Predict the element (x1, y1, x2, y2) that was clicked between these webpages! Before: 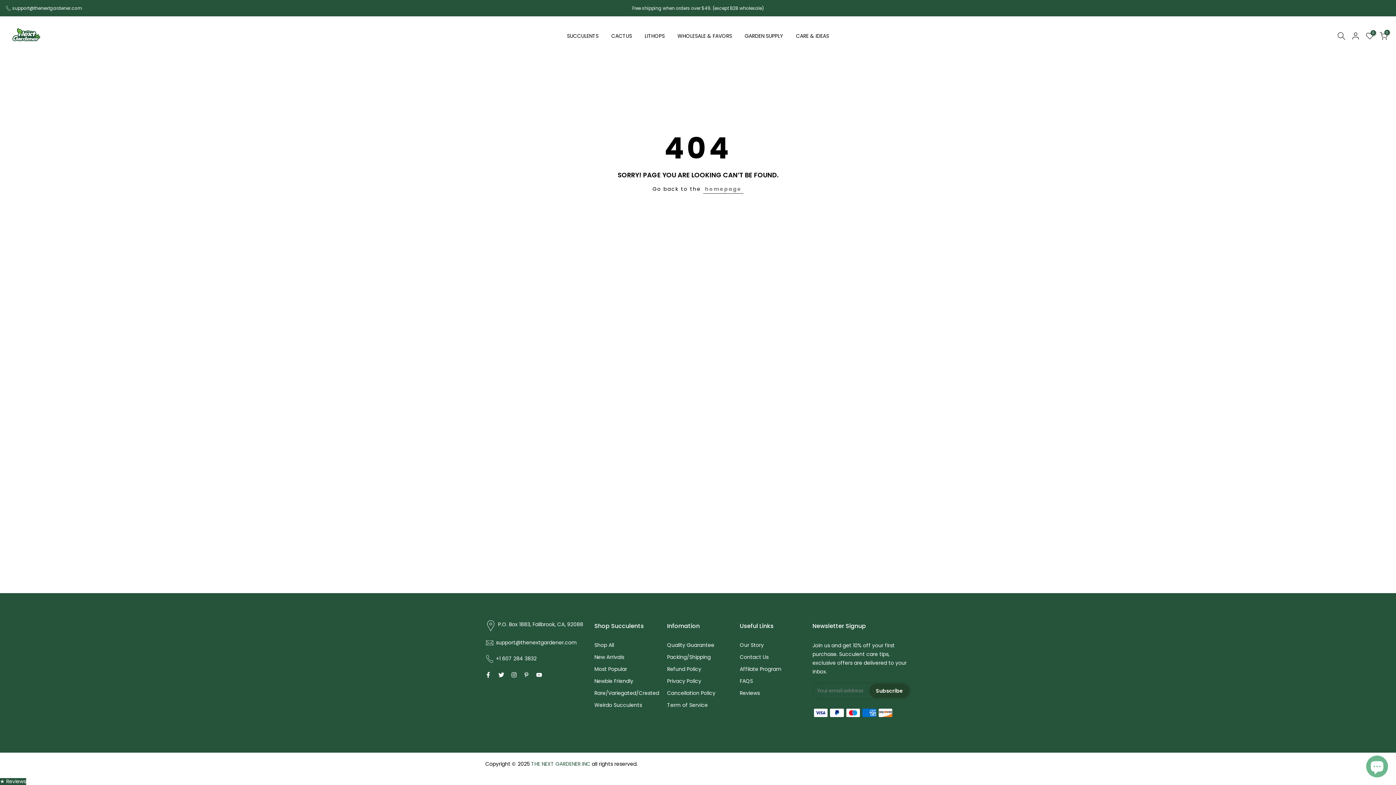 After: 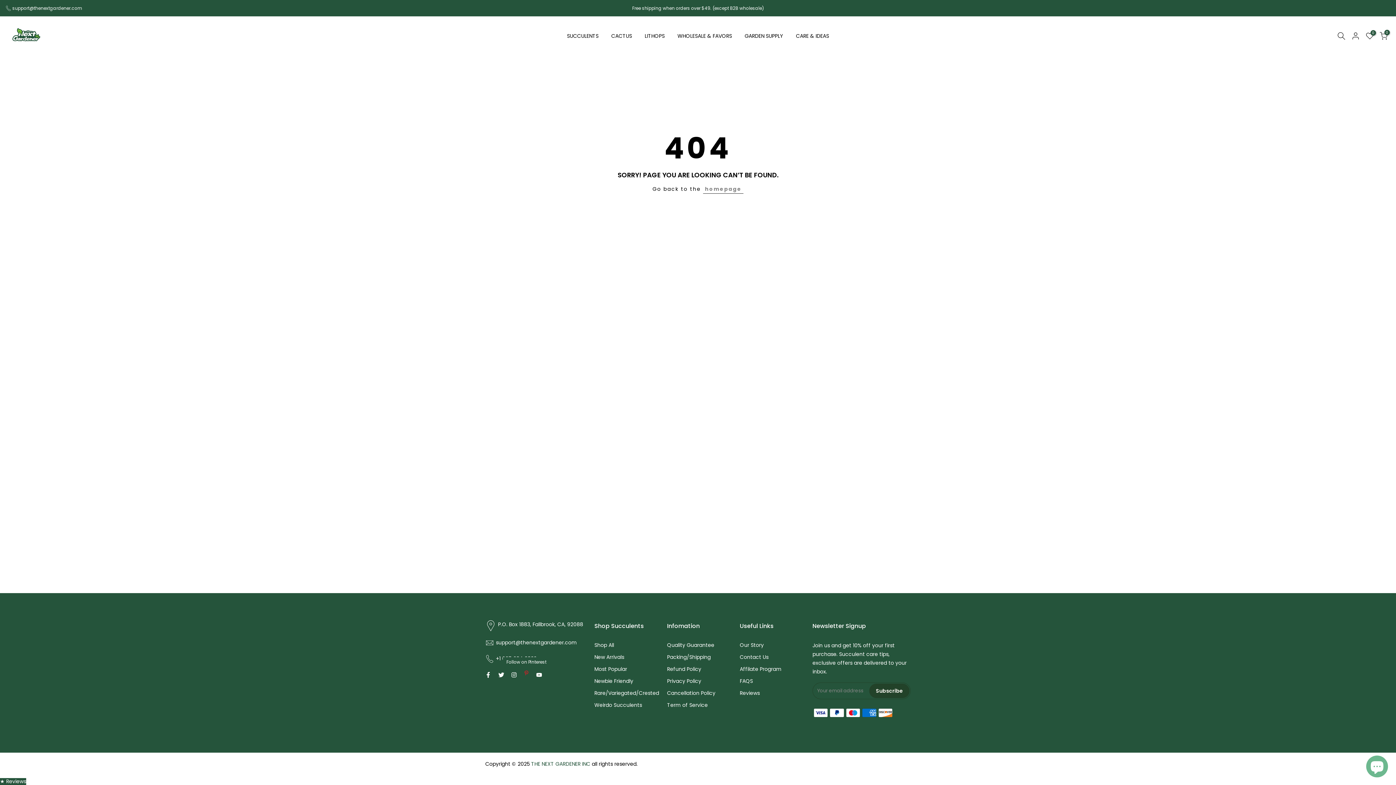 Action: bbox: (524, 670, 529, 679)